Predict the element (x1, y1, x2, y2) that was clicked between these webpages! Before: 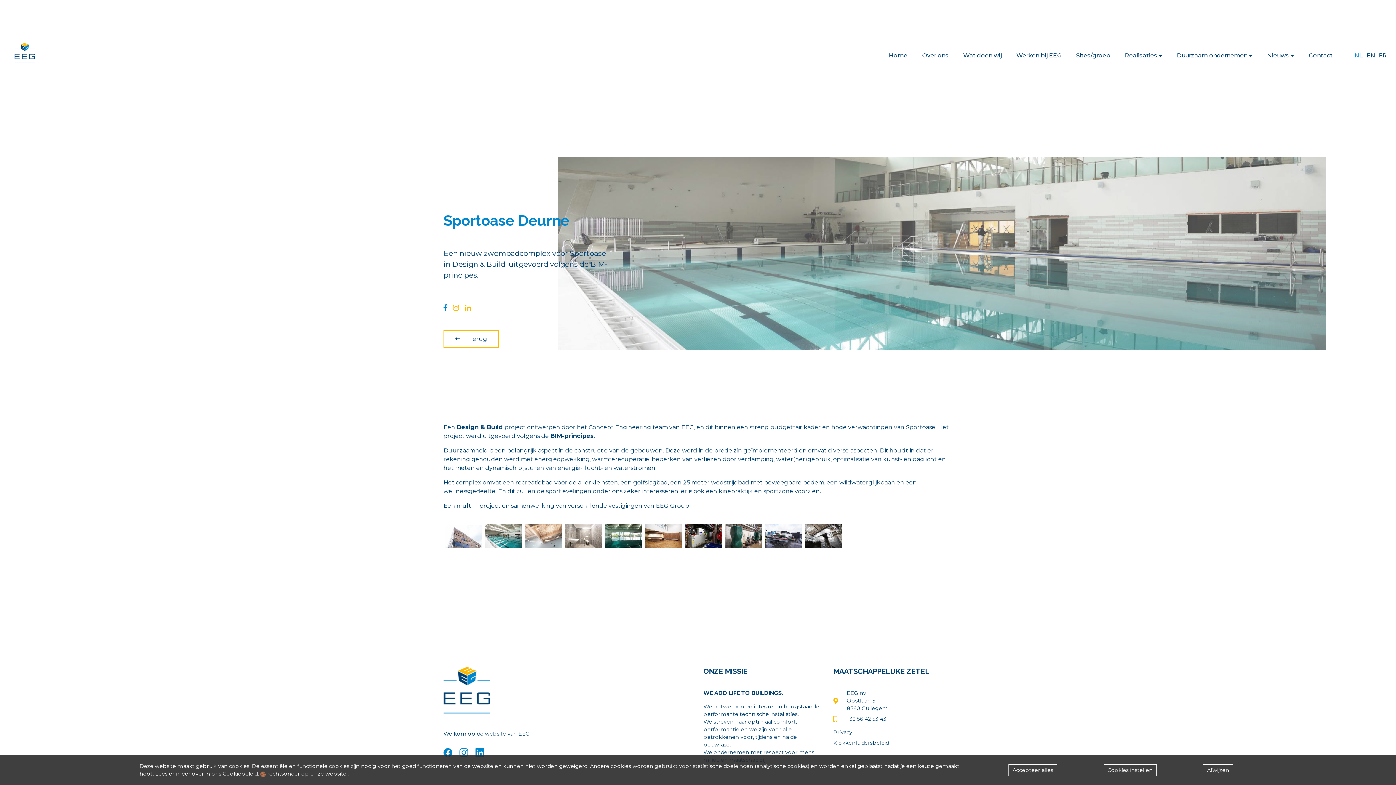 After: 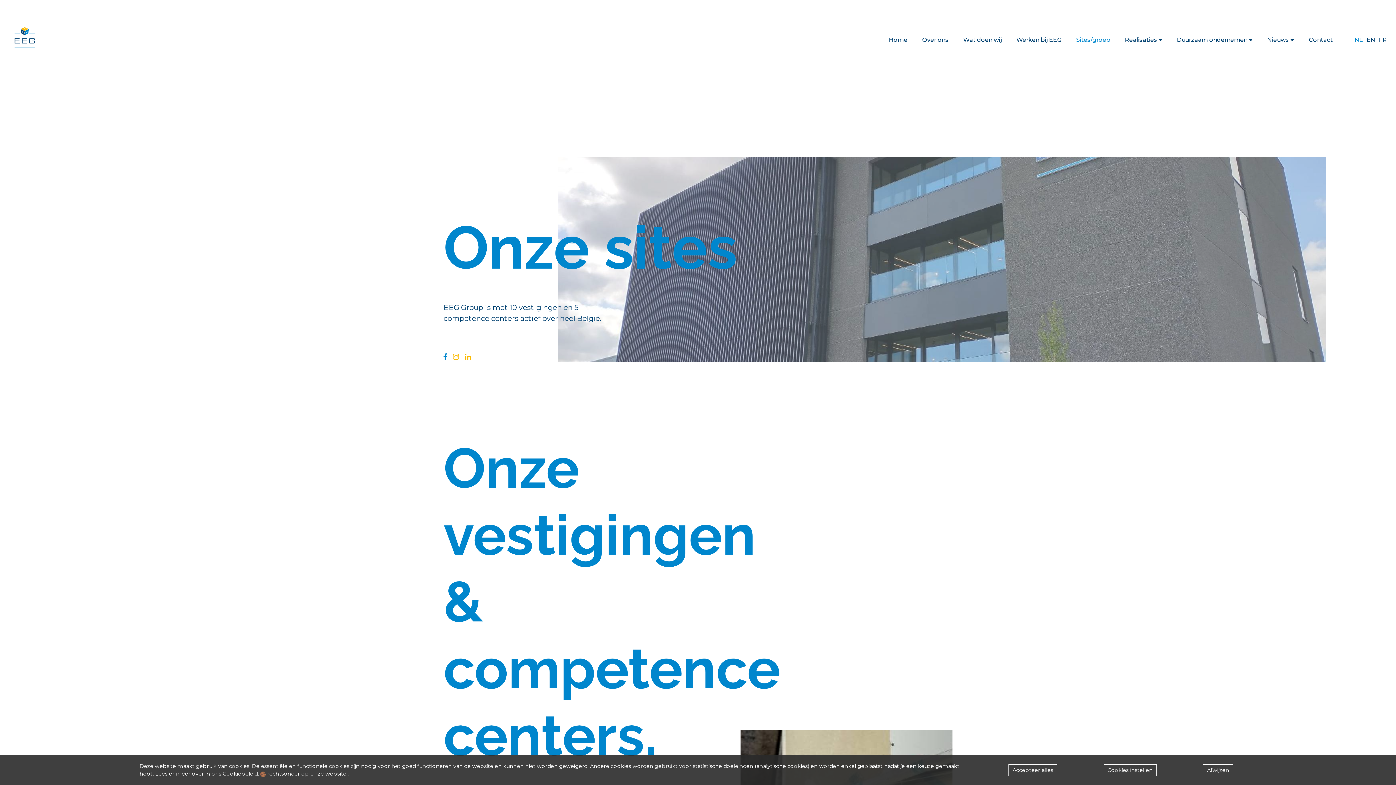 Action: bbox: (1076, 52, 1110, 58) label: Sites/groep